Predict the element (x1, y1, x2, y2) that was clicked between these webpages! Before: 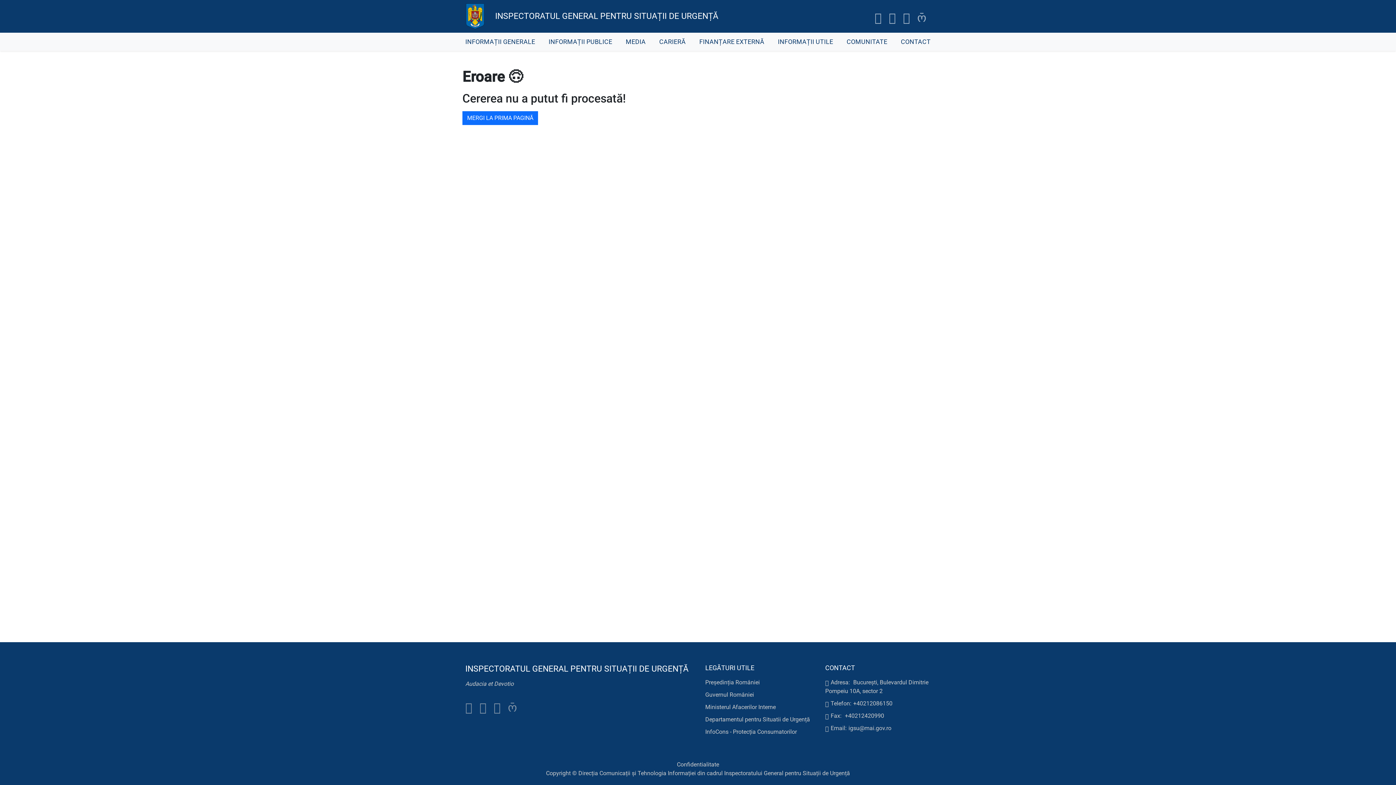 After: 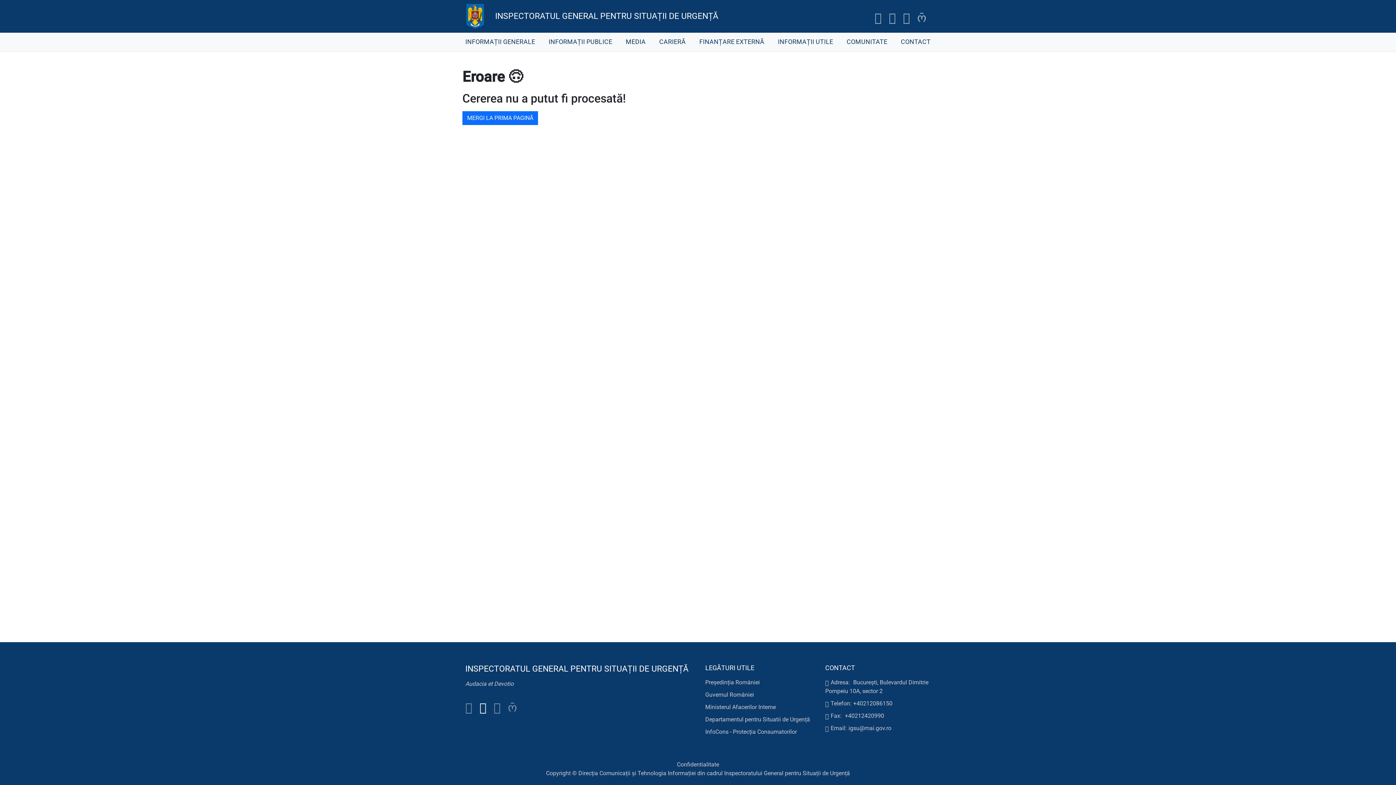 Action: bbox: (479, 705, 486, 712)